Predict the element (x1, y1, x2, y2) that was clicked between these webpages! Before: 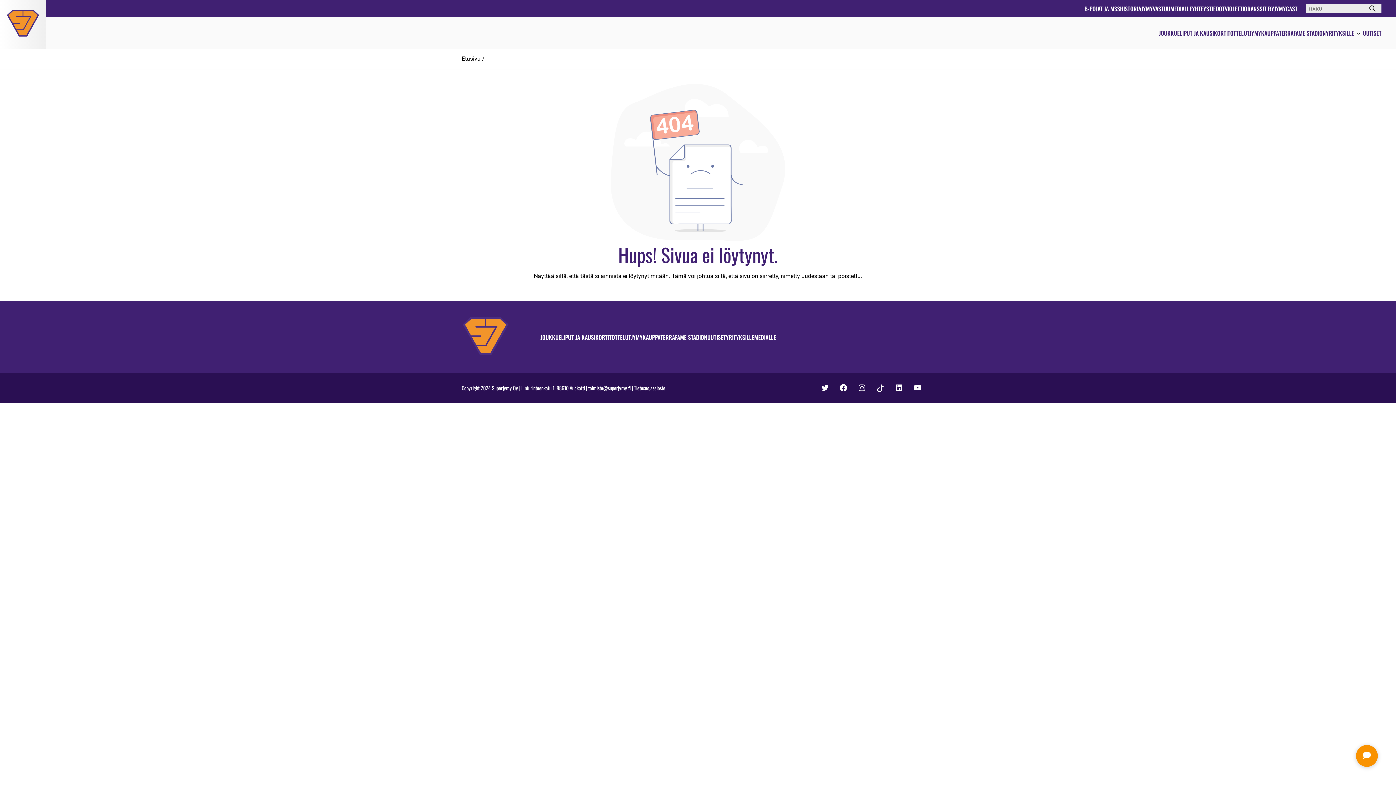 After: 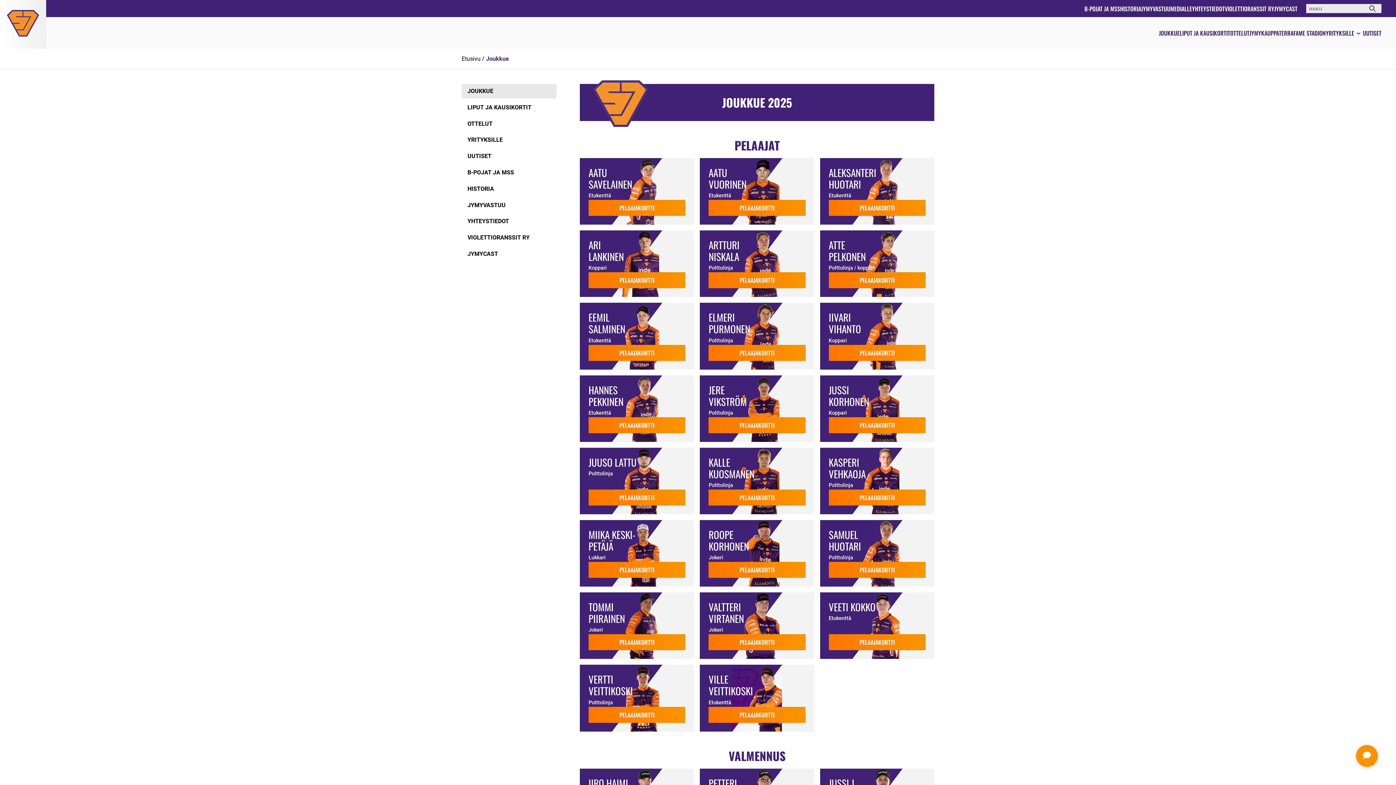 Action: bbox: (1159, 28, 1180, 37) label: JOUKKUE